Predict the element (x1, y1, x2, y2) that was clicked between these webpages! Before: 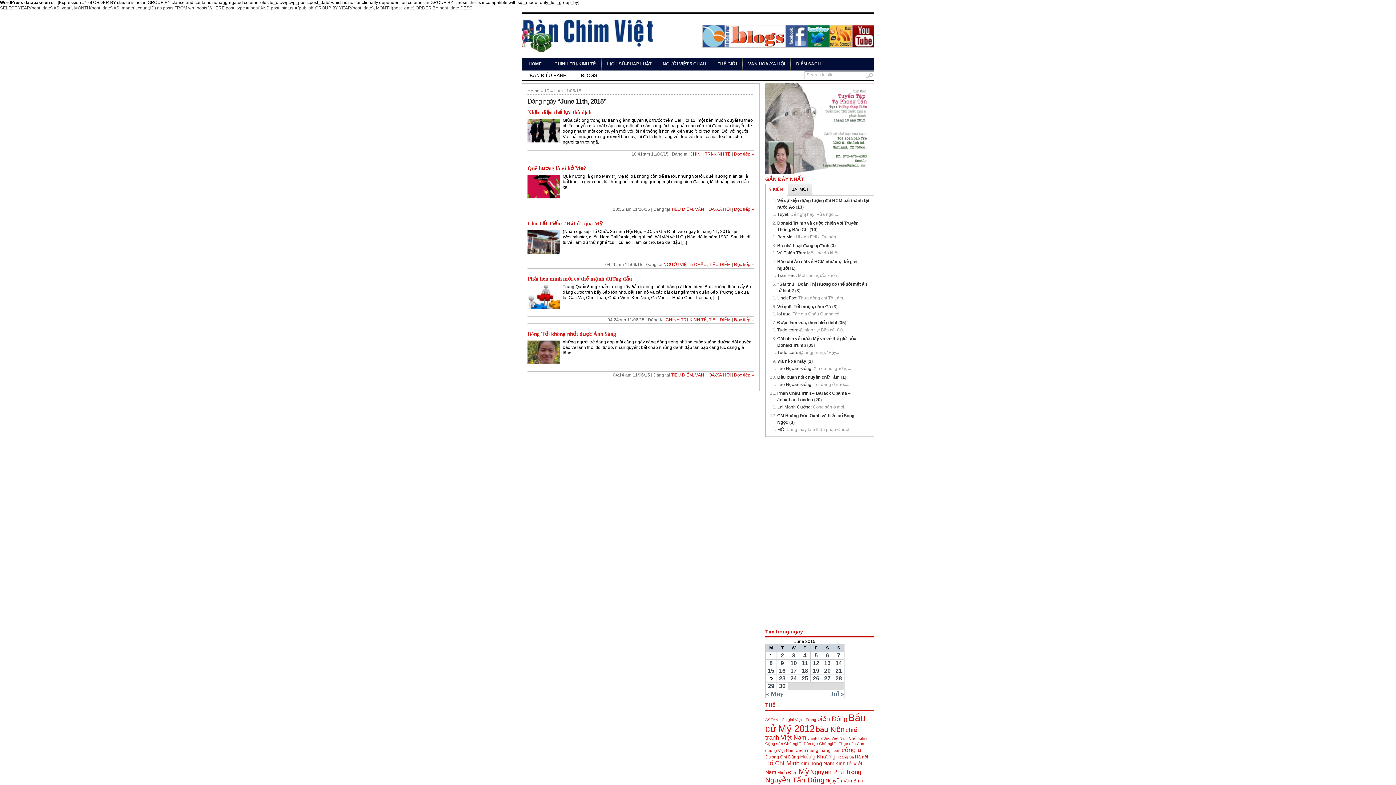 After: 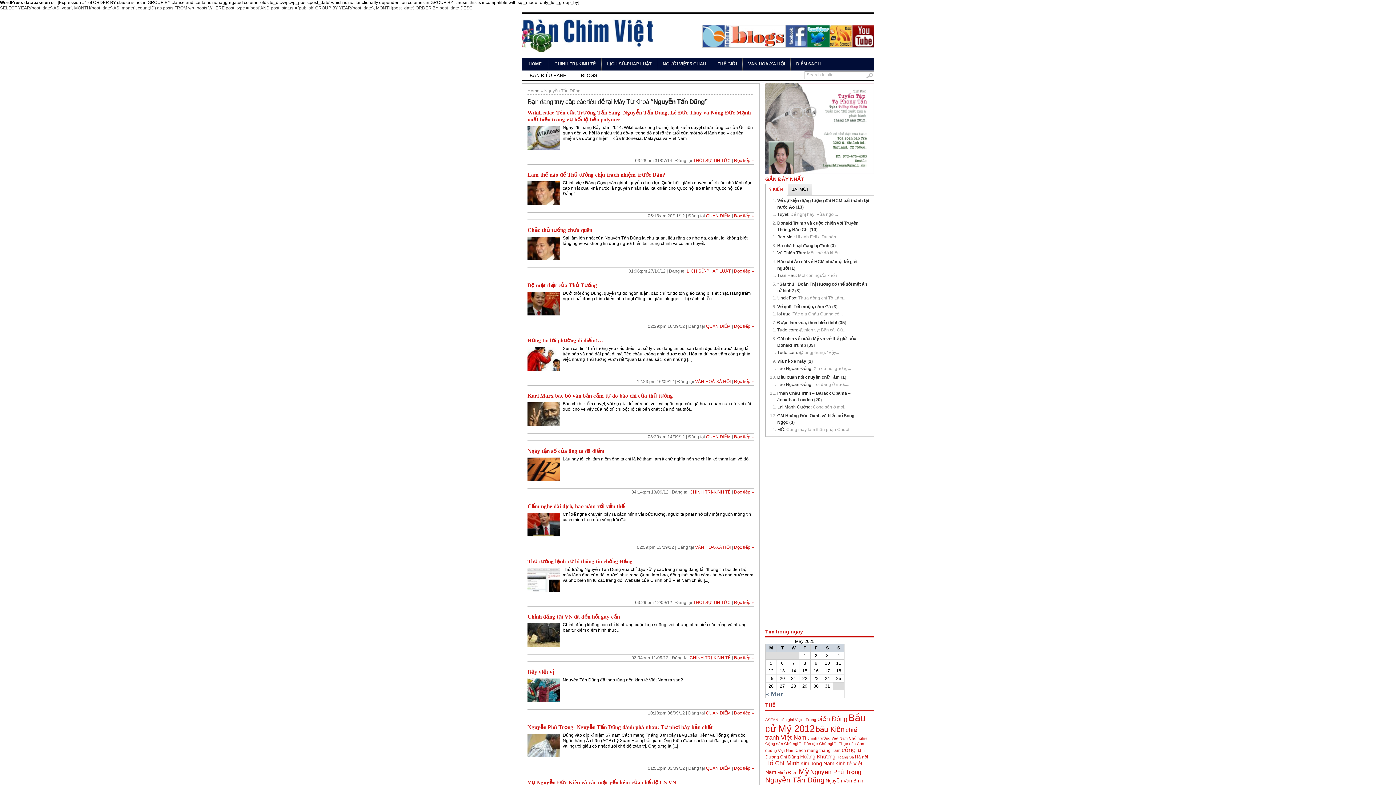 Action: label: Nguyễn Tấn Dũng bbox: (765, 776, 824, 784)